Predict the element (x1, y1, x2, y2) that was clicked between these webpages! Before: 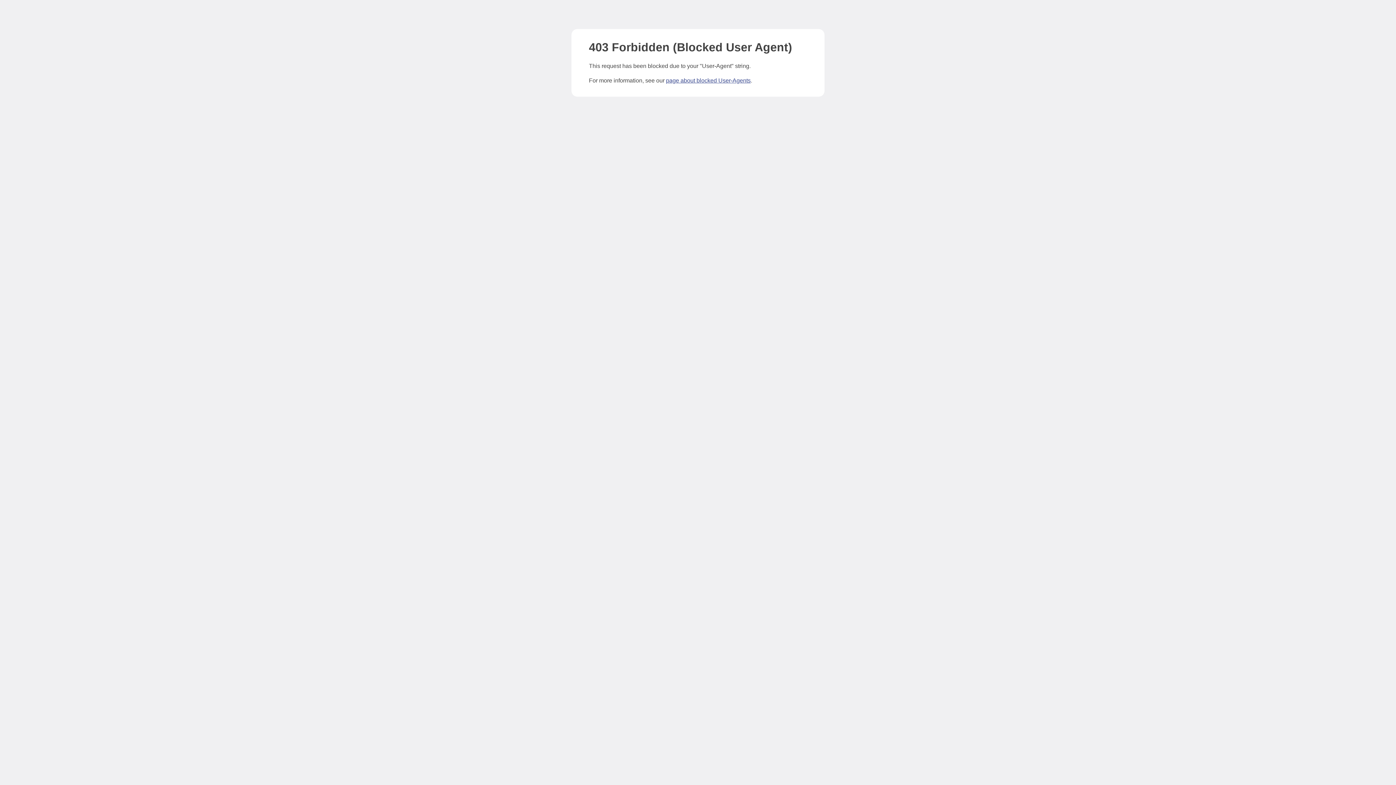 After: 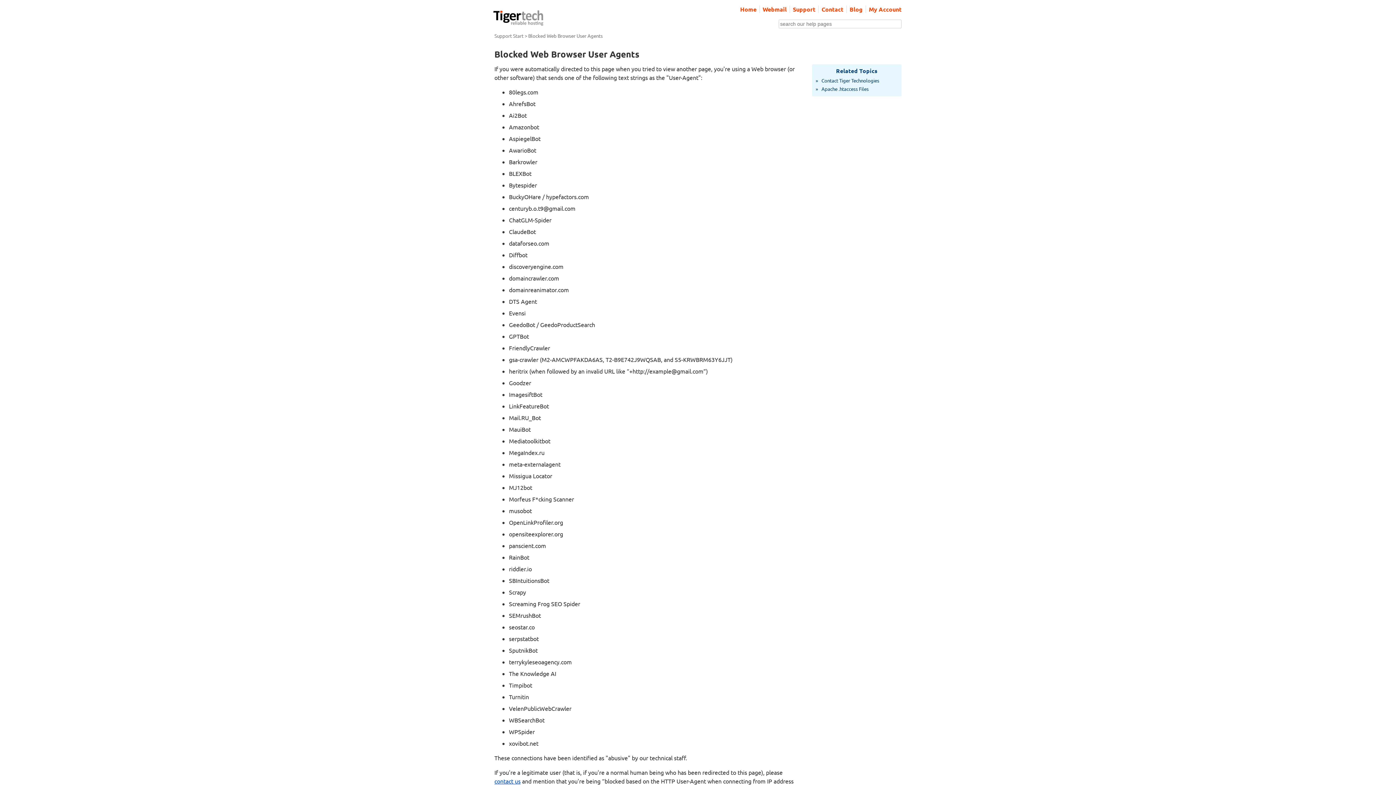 Action: label: page about blocked User-Agents bbox: (666, 77, 750, 83)